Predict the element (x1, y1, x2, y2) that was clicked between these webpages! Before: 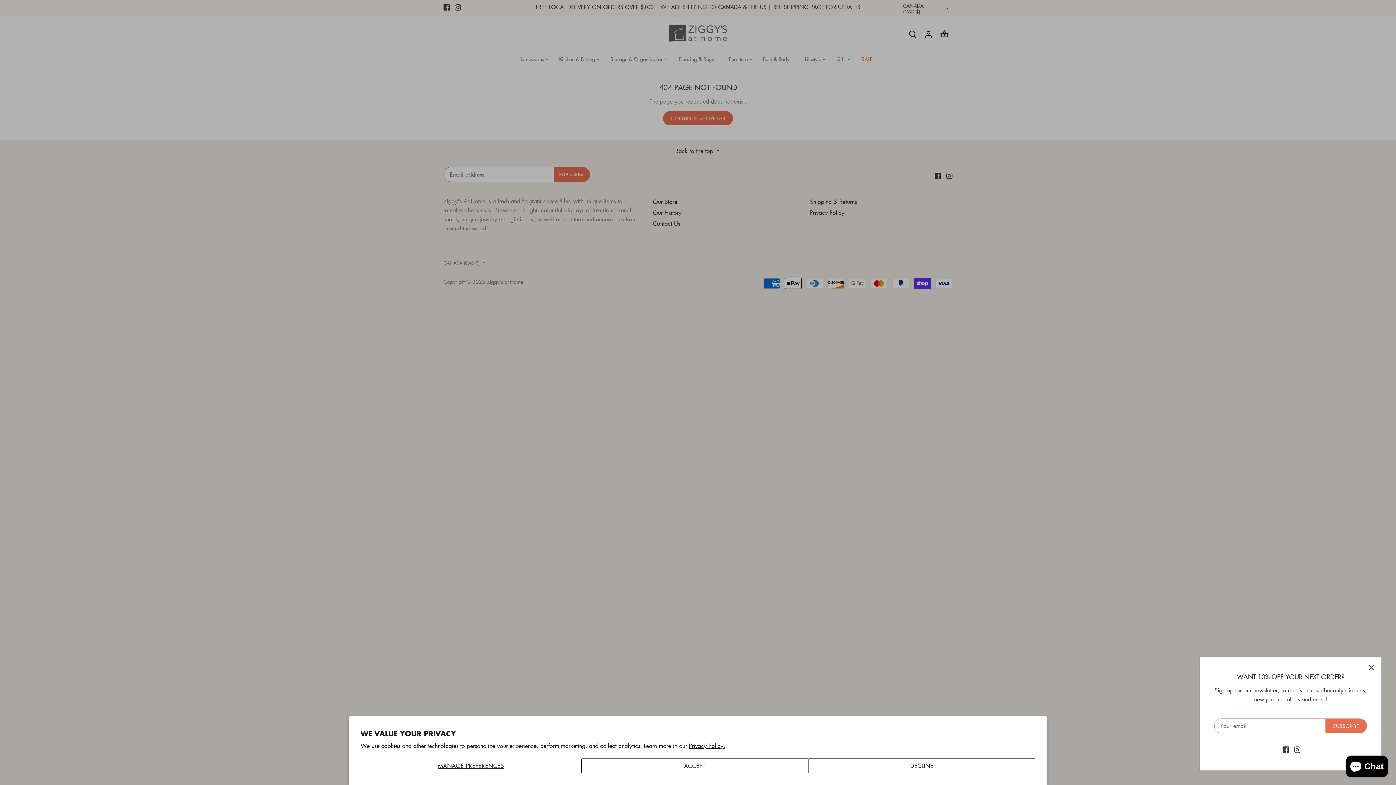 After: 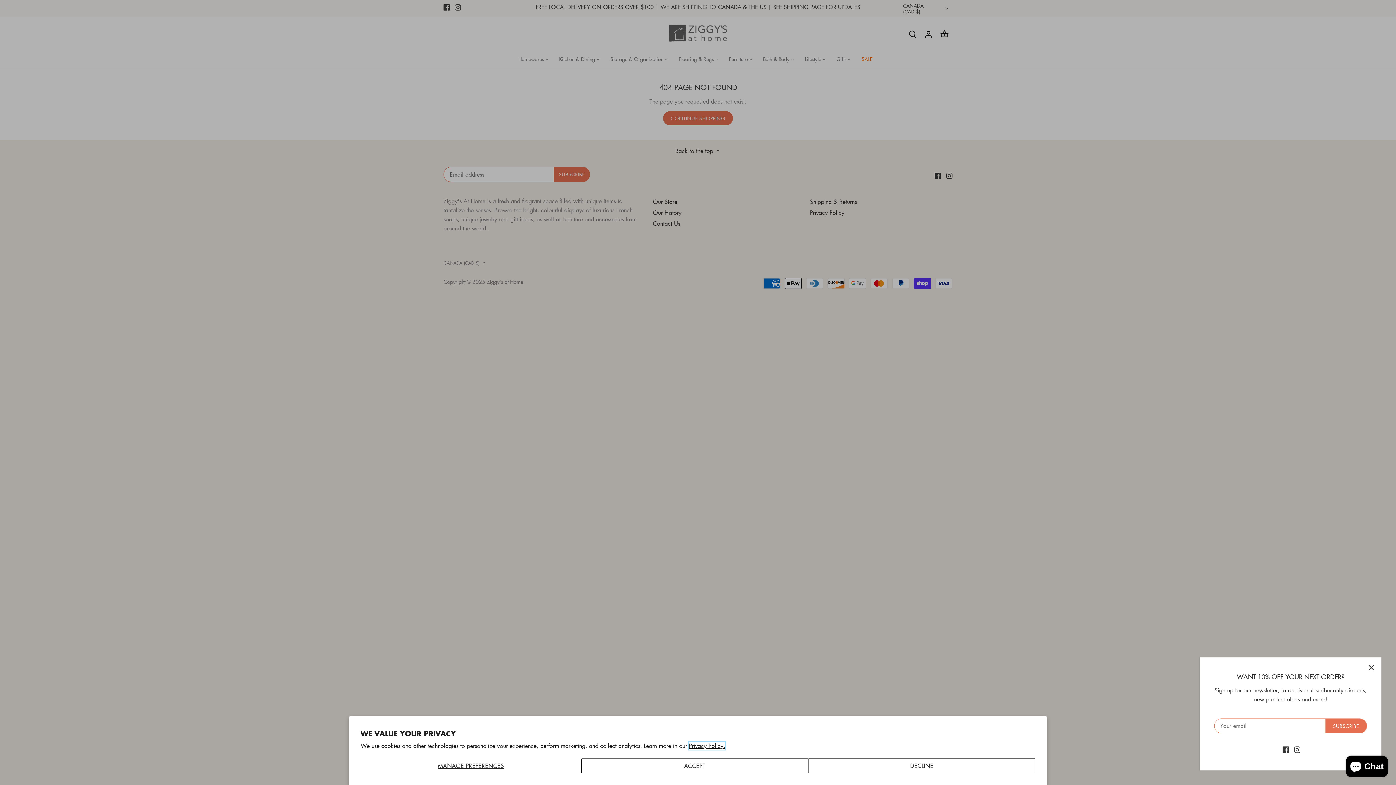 Action: label: Privacy Policy. bbox: (689, 742, 725, 750)